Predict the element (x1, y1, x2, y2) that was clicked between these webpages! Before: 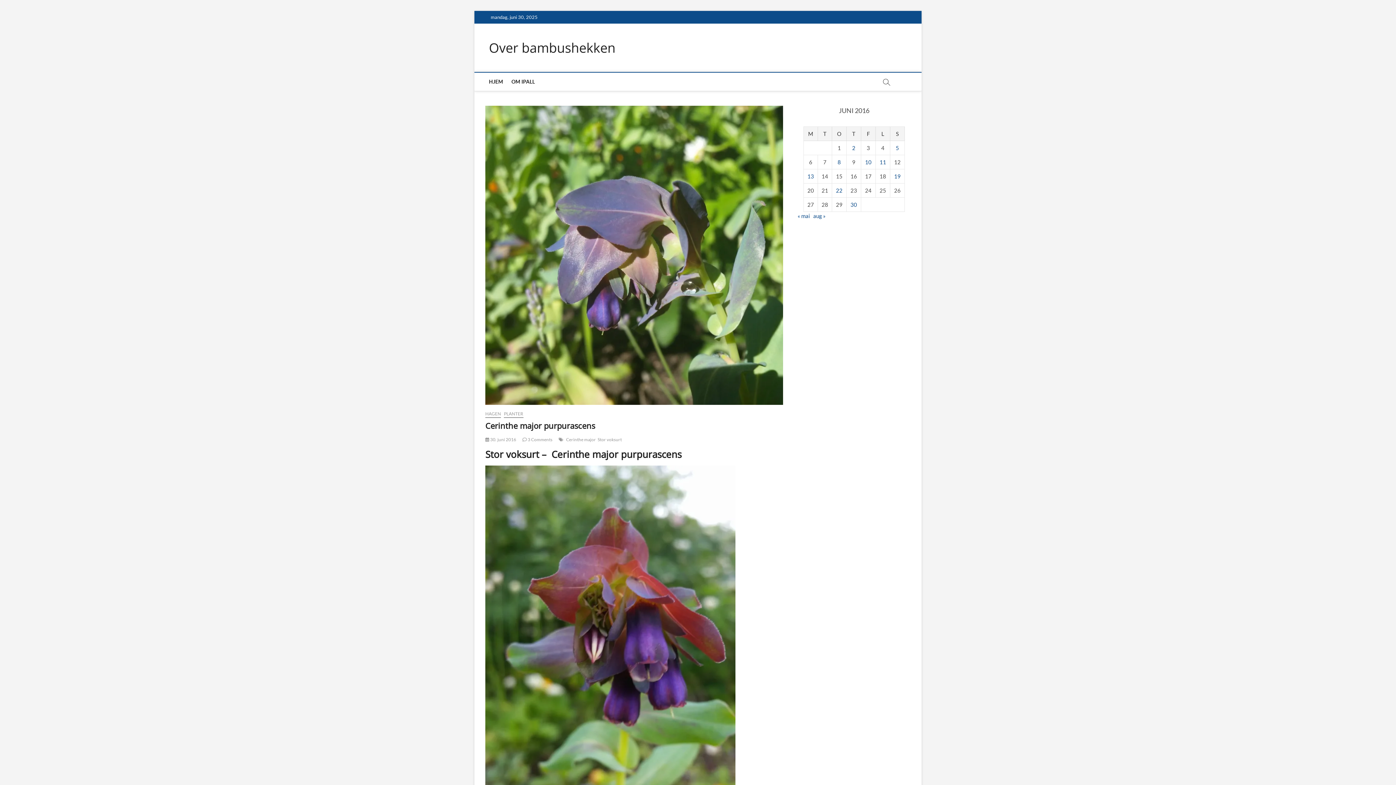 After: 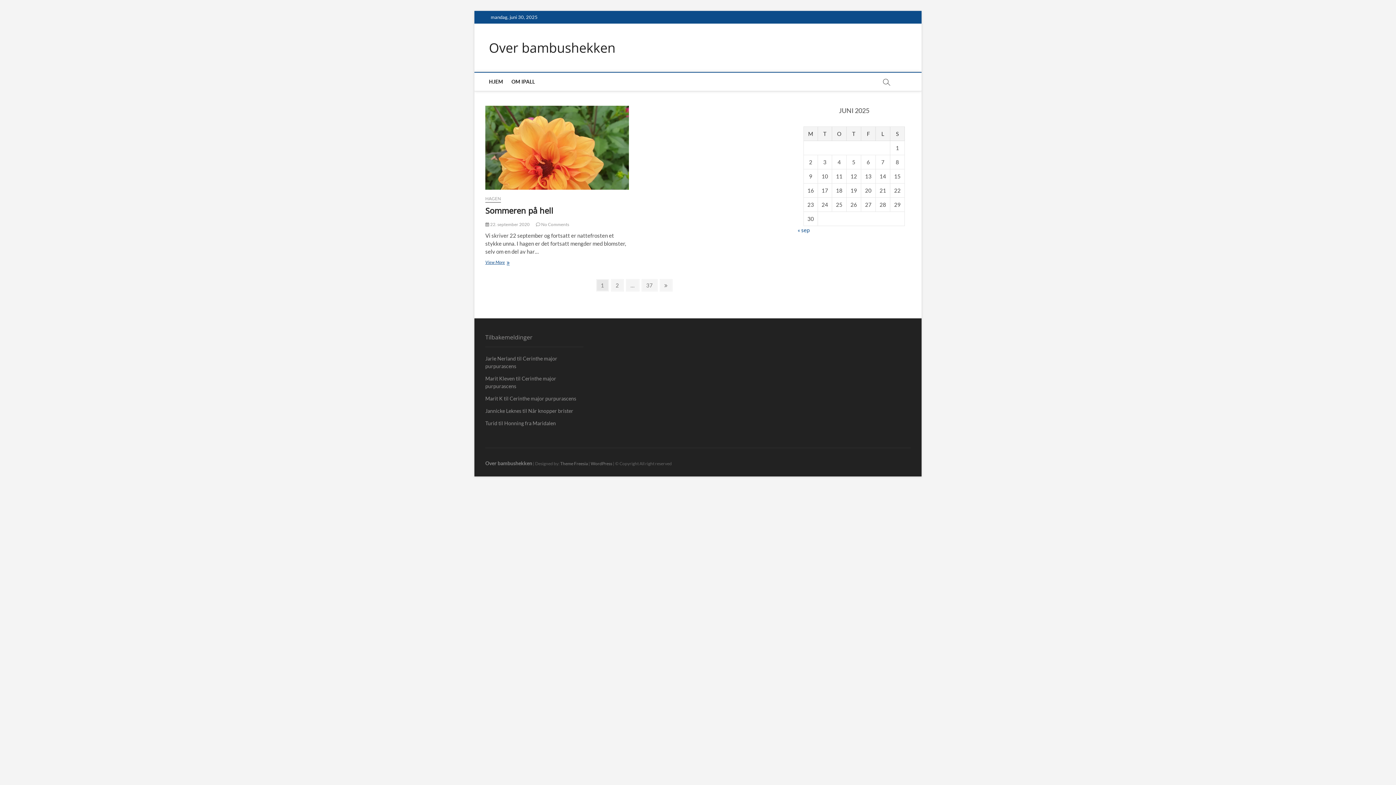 Action: label: HAGEN bbox: (485, 411, 501, 418)